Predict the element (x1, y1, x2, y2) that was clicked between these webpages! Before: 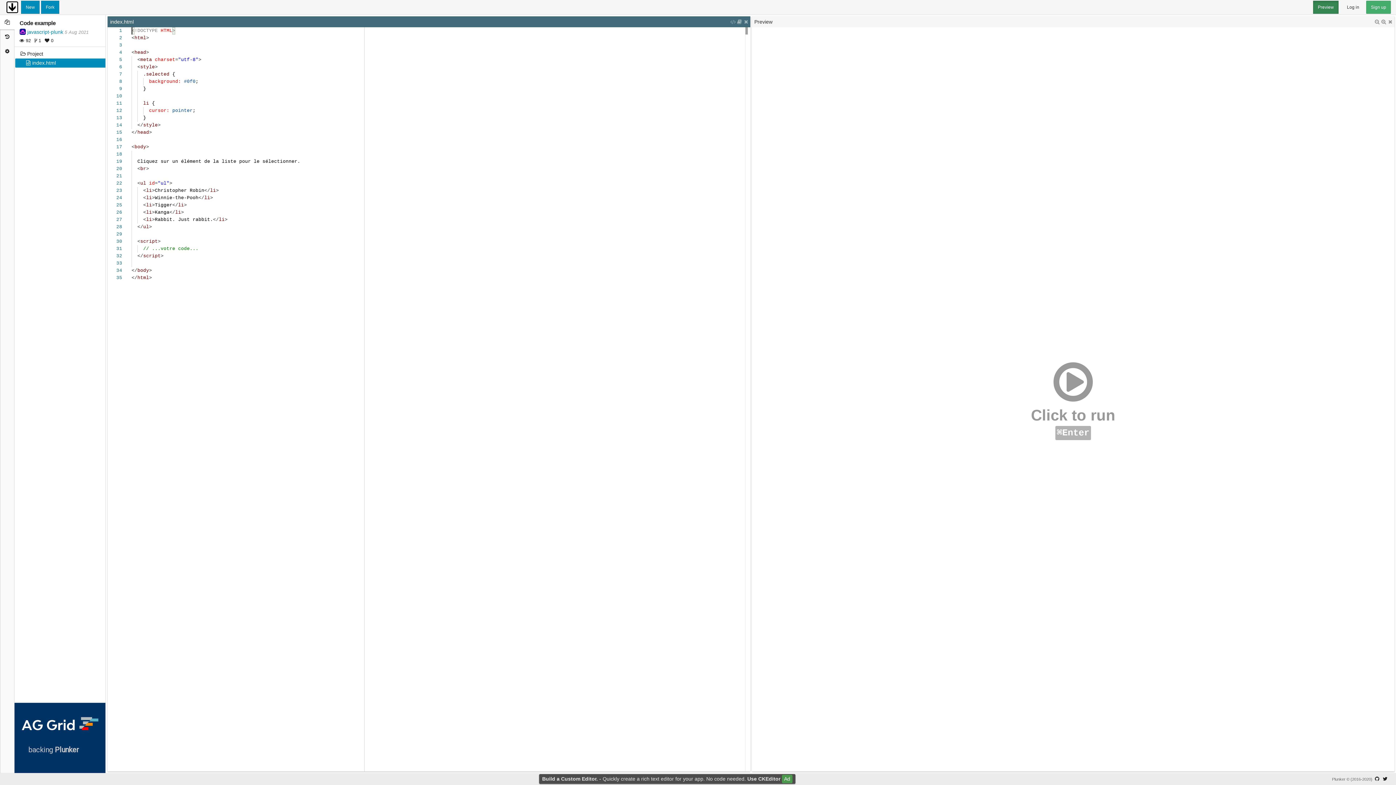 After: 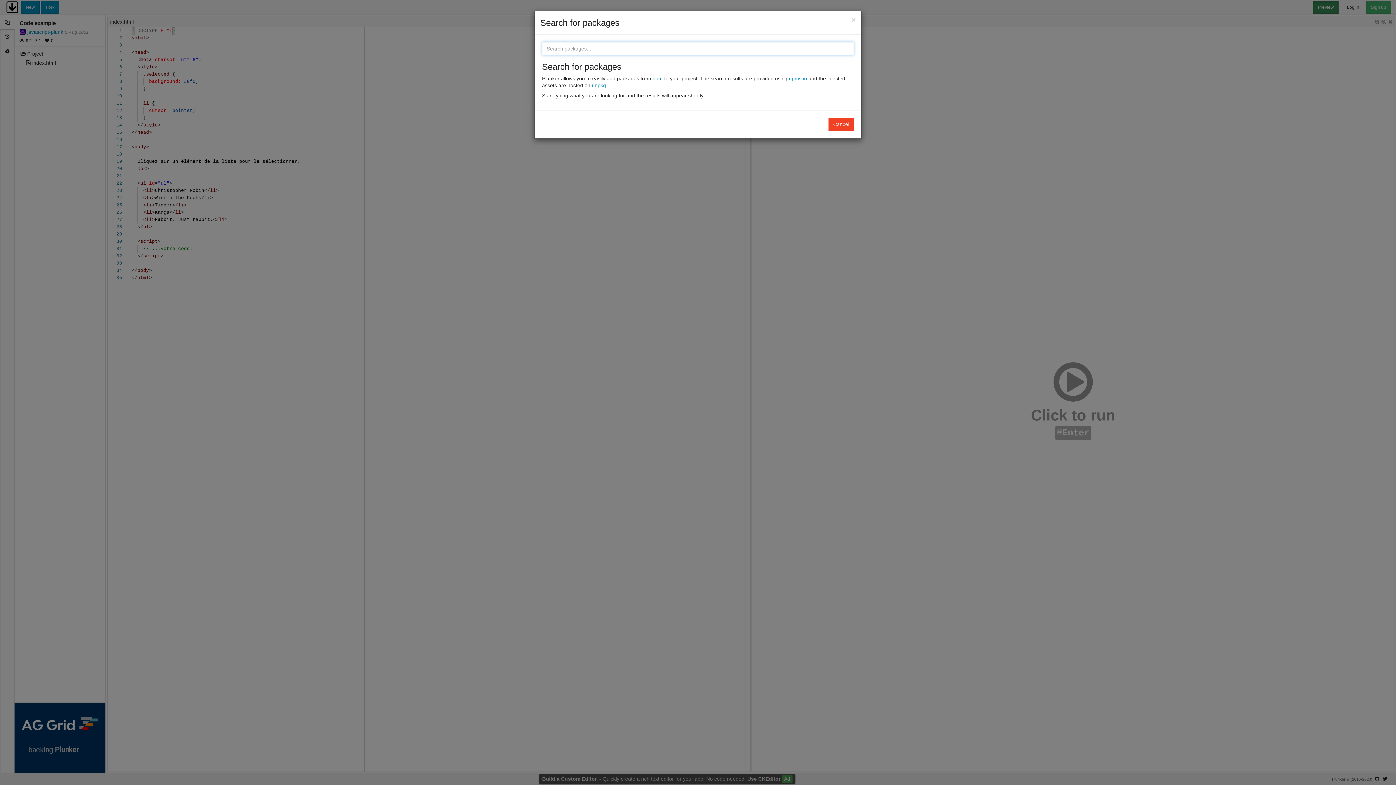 Action: bbox: (736, 16, 742, 27)